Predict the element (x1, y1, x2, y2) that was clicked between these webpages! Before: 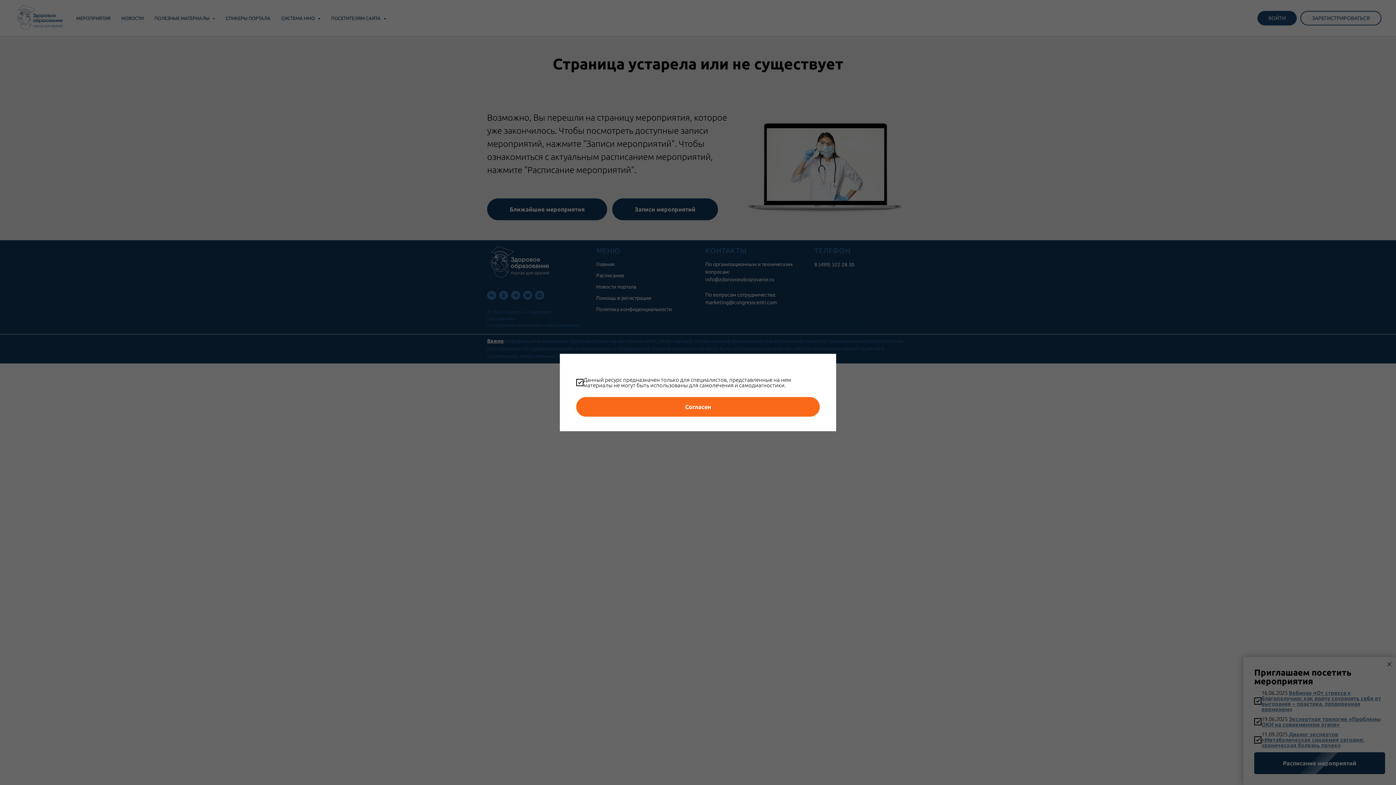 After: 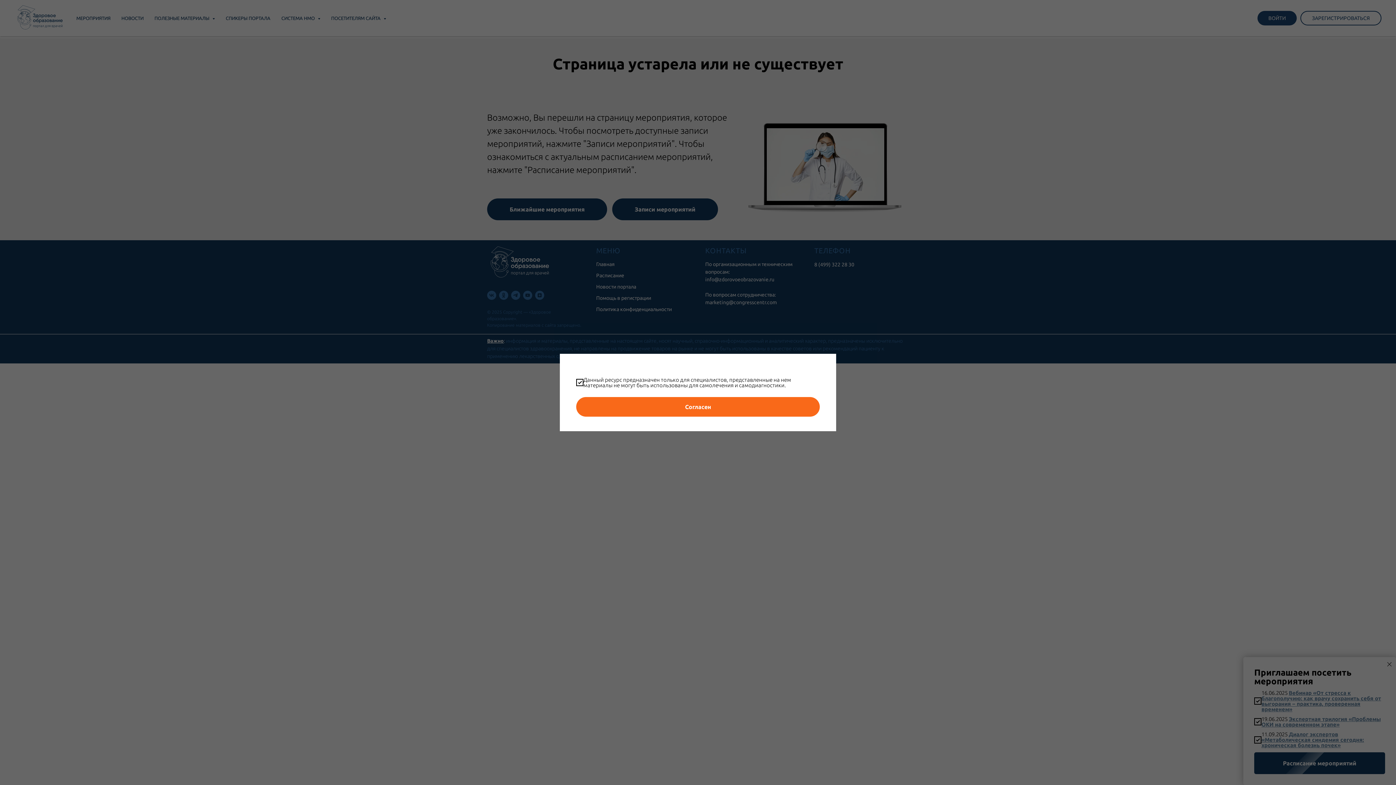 Action: label: Диалог экспертов «Метаболическая синдемия сегодня: хроническая болезнь почек» bbox: (1261, 731, 1364, 748)